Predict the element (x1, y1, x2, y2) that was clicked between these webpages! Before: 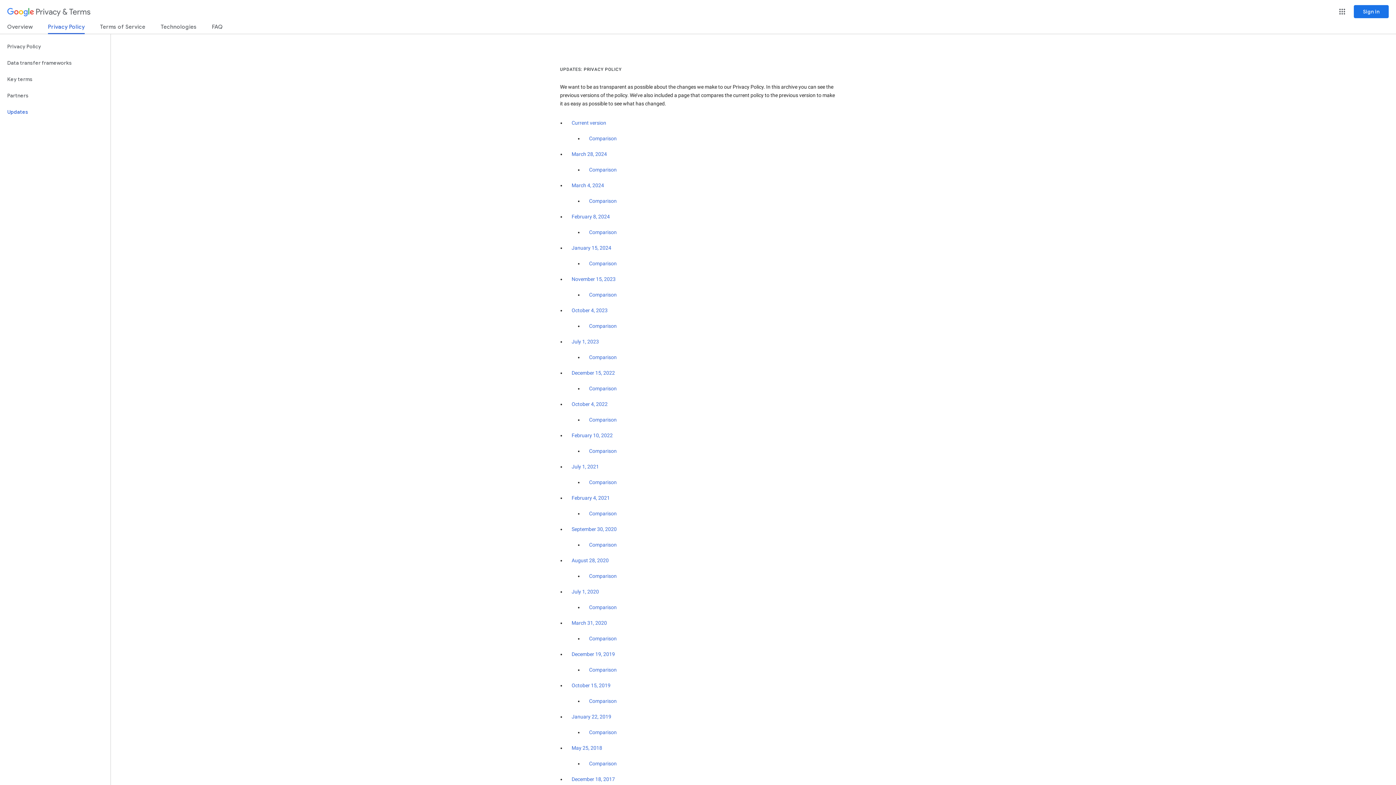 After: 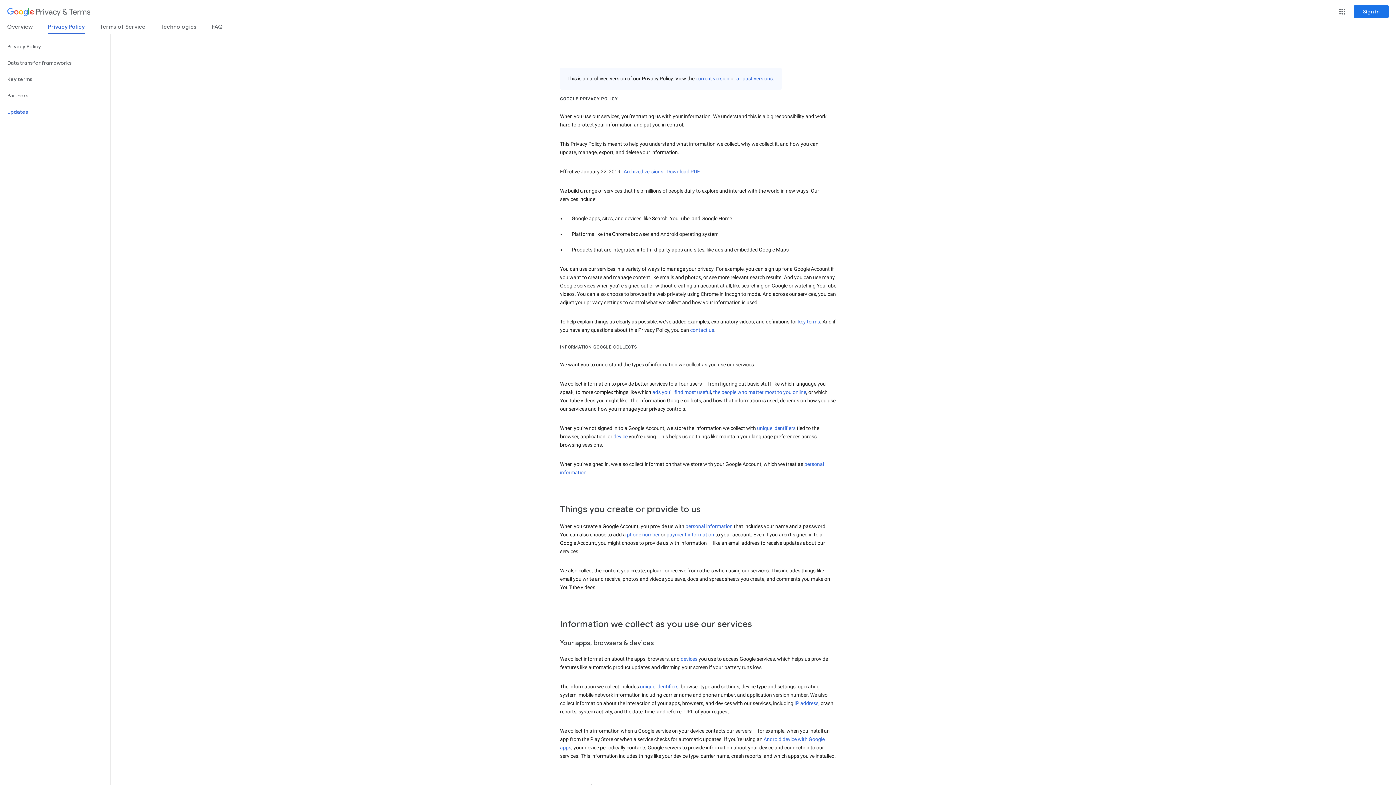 Action: label: January 22, 2019 bbox: (571, 714, 611, 720)